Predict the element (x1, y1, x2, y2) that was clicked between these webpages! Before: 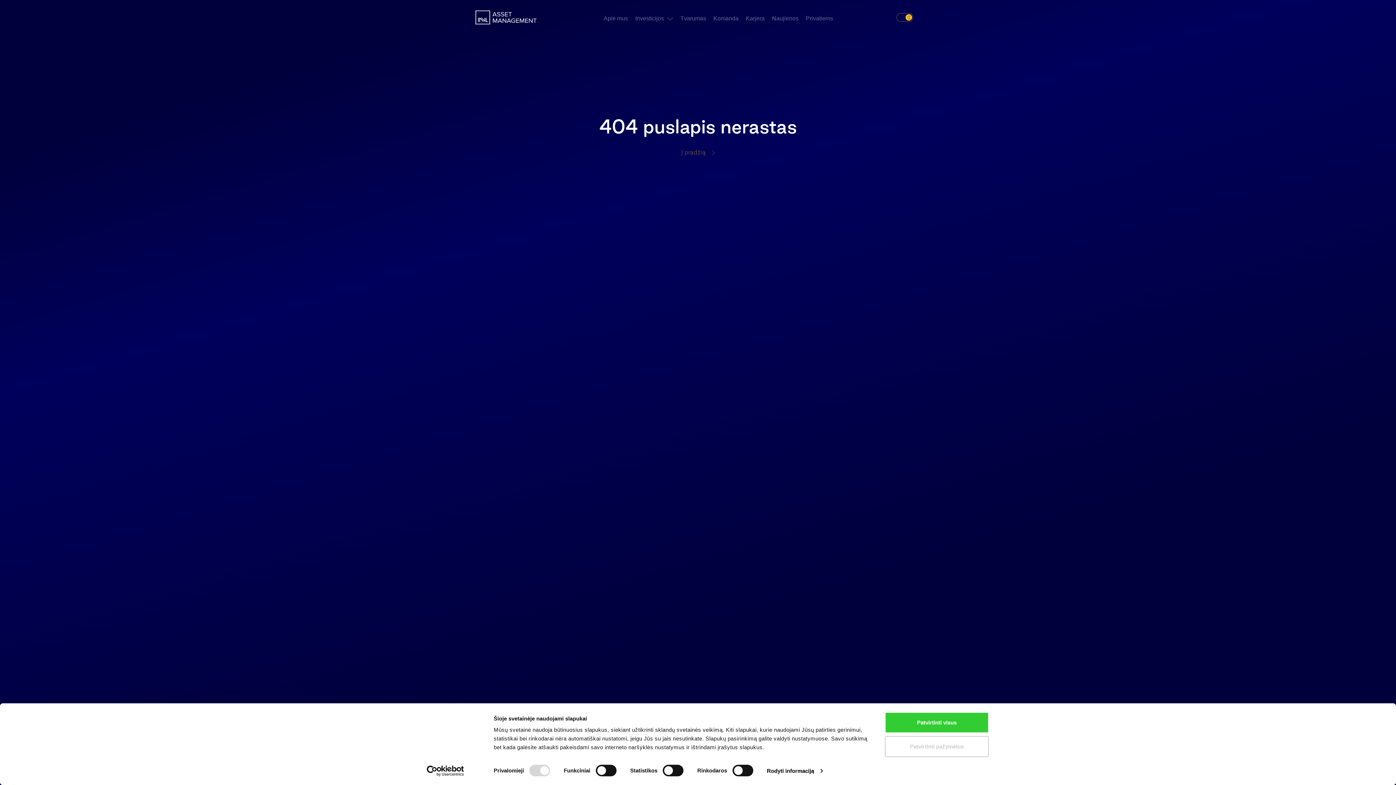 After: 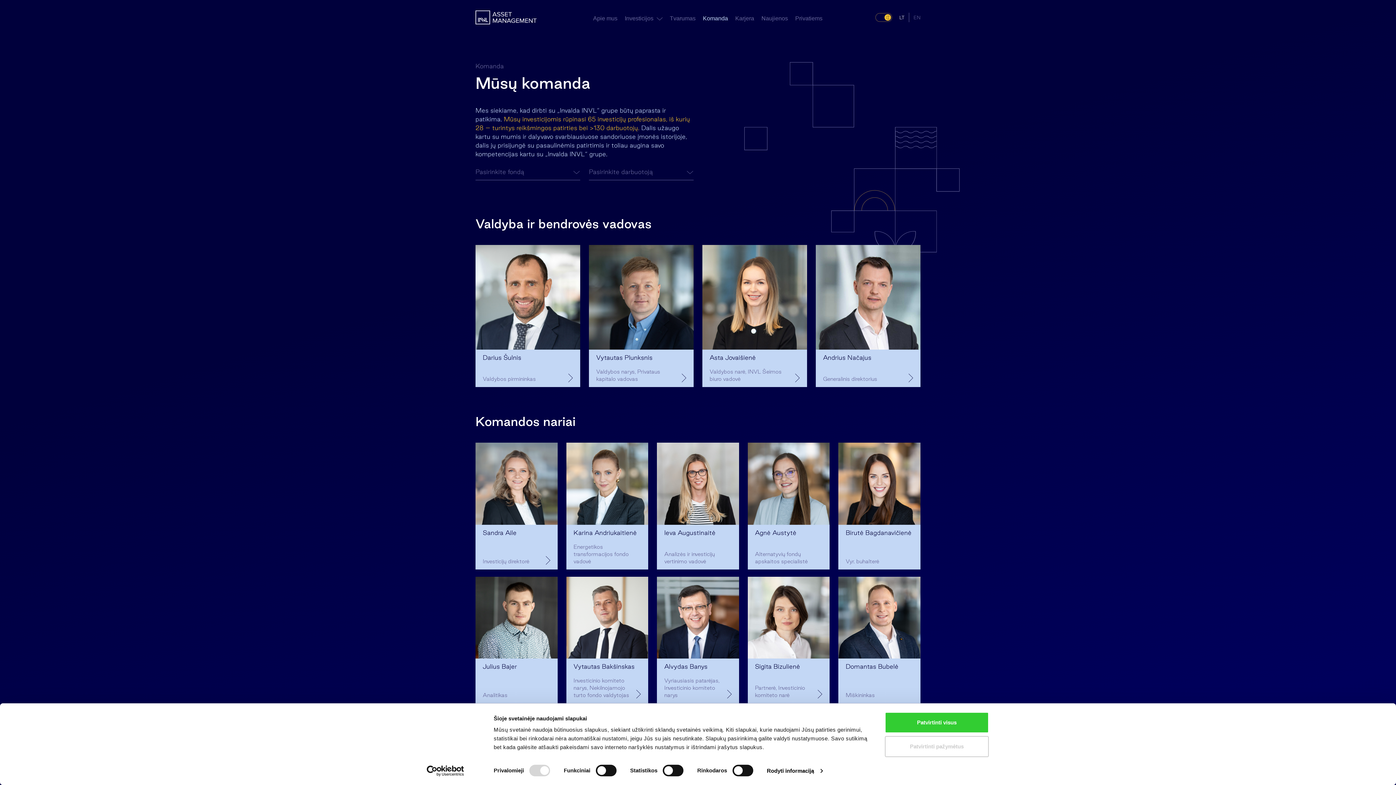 Action: label: Komanda bbox: (710, 0, 742, 34)